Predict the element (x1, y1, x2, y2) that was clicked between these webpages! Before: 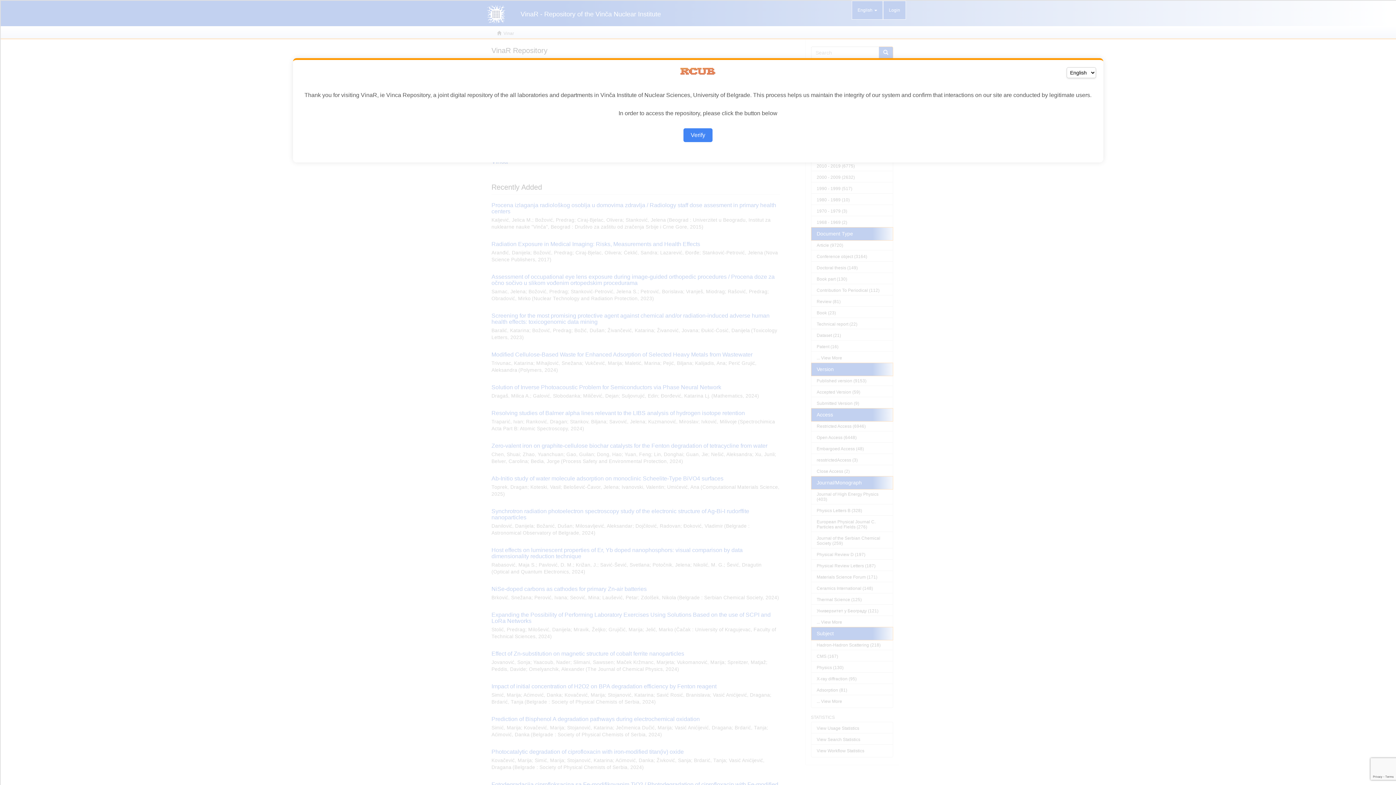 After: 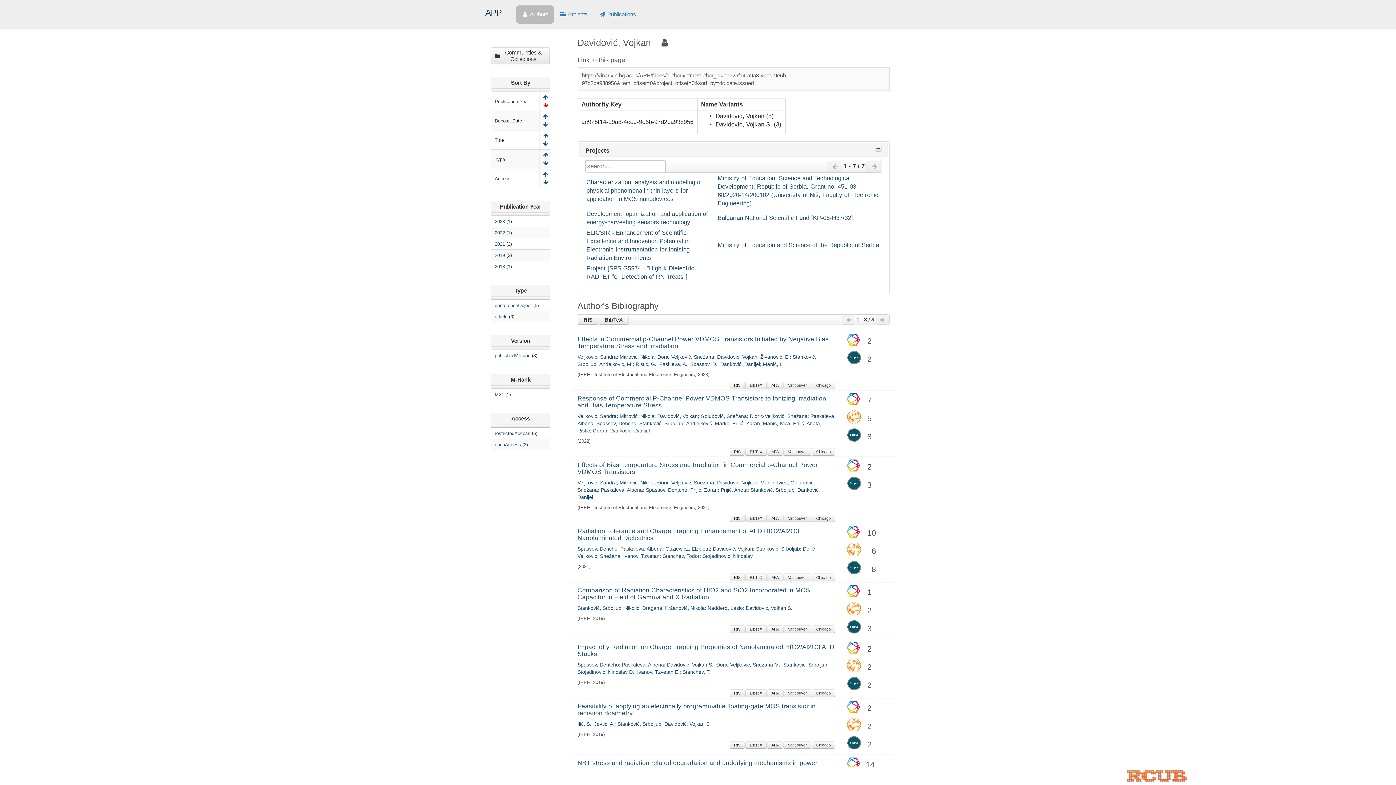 Action: label: Verify bbox: (683, 128, 712, 142)